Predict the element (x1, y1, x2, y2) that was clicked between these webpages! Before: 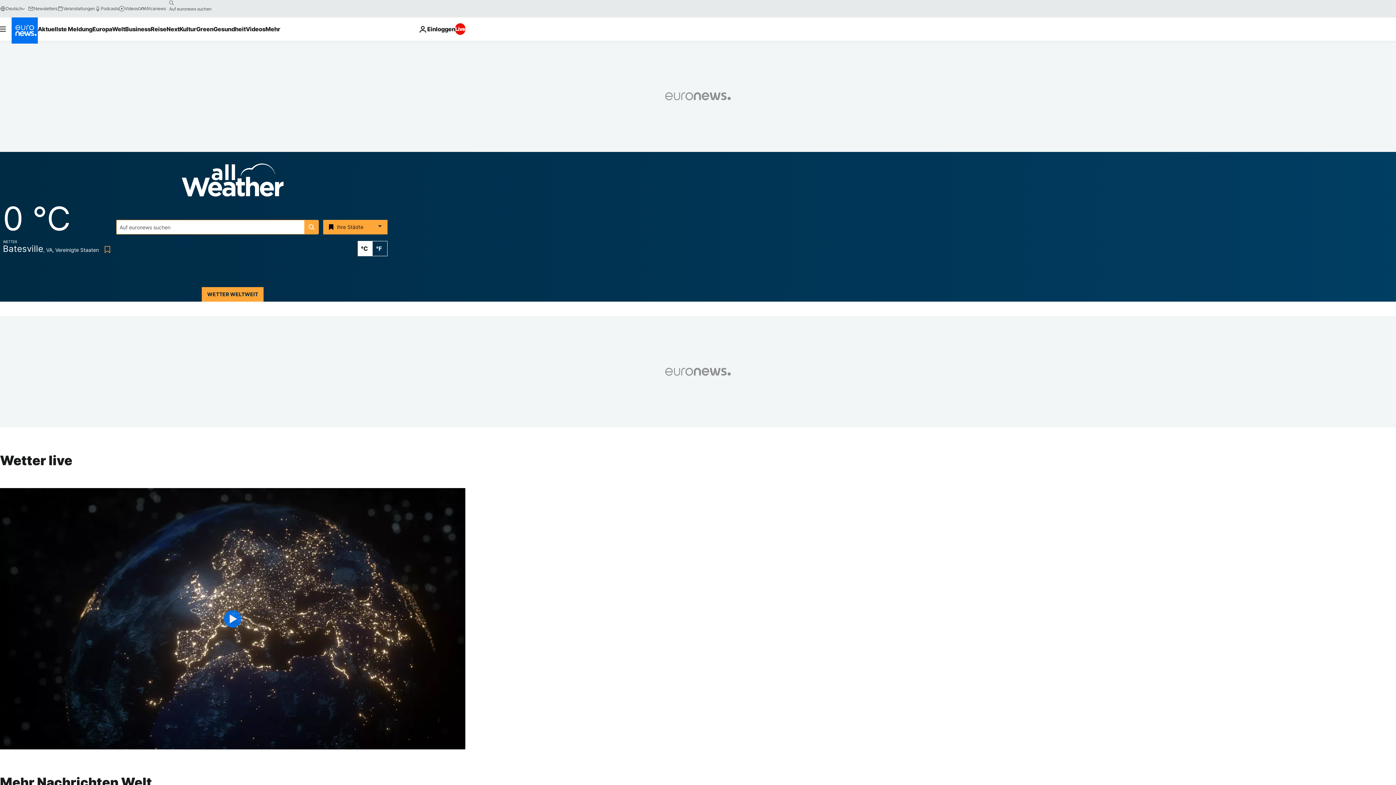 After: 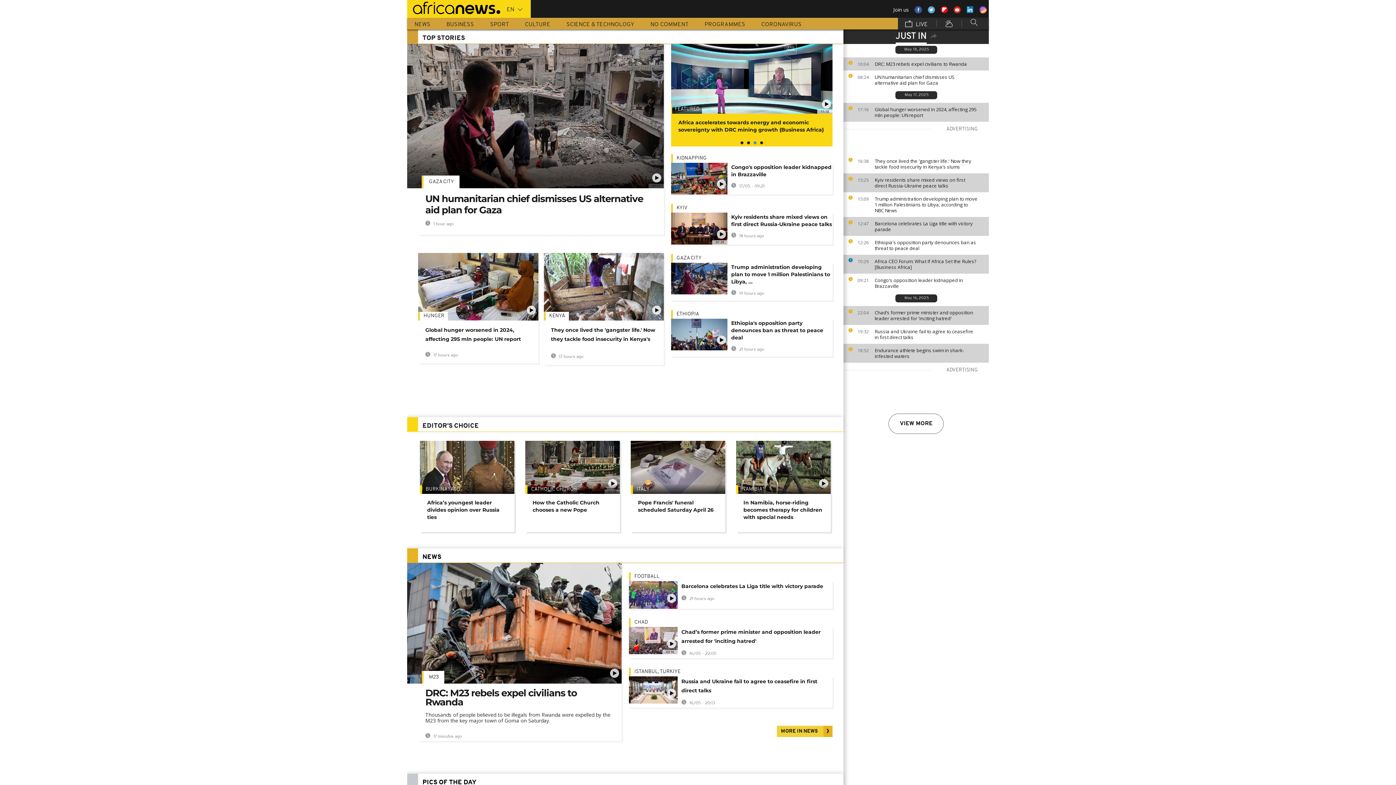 Action: label: Africanews bbox: (138, 5, 165, 11)